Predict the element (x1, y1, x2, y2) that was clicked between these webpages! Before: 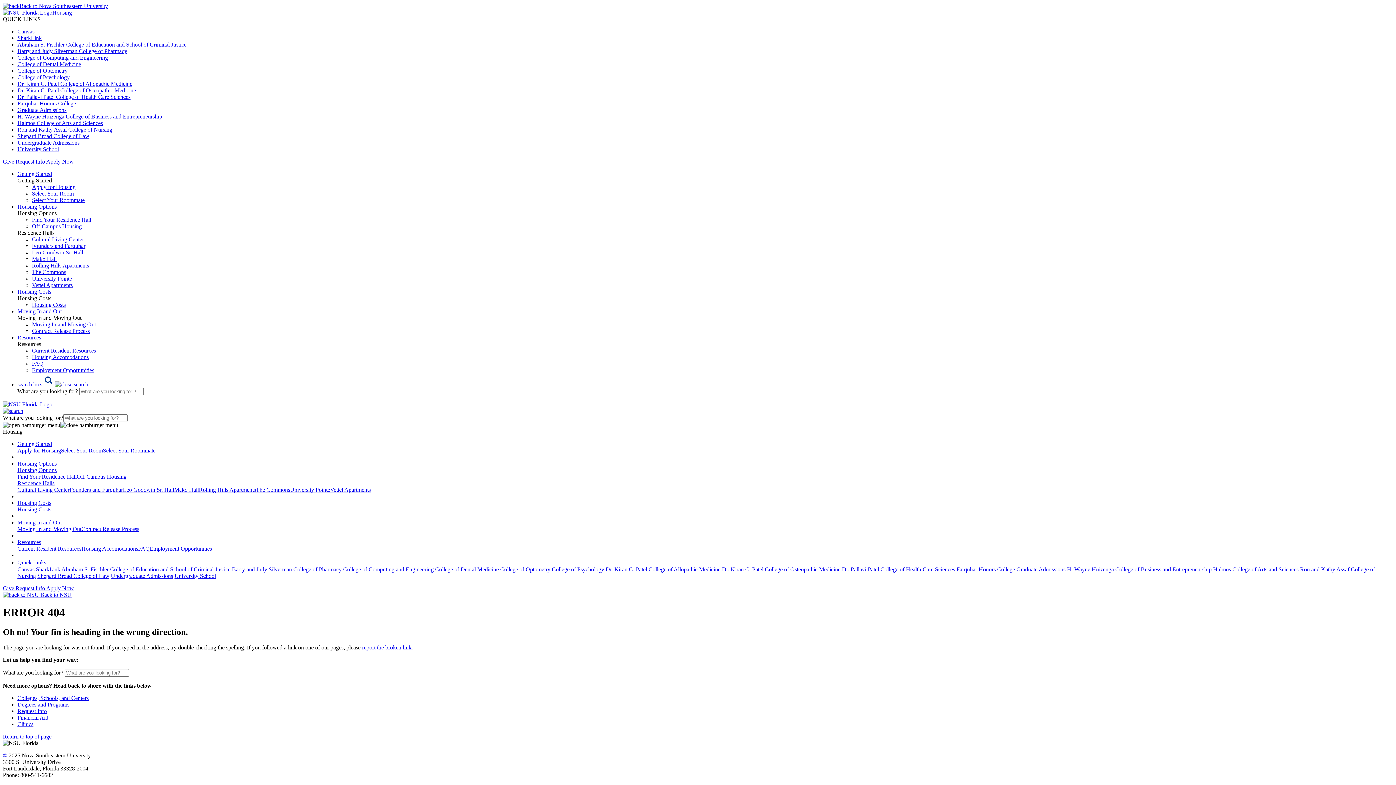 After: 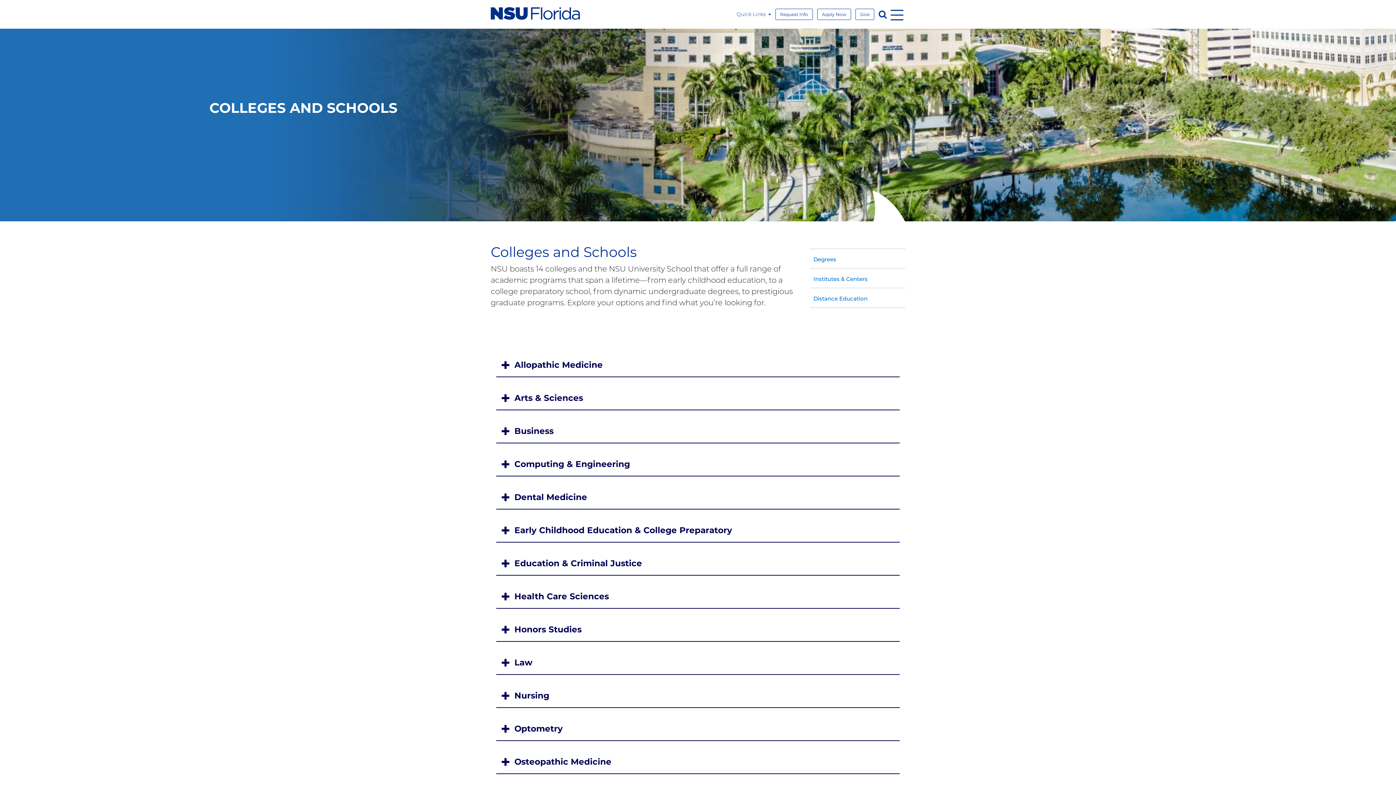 Action: label: Colleges, Schools, and Centers bbox: (17, 695, 88, 701)